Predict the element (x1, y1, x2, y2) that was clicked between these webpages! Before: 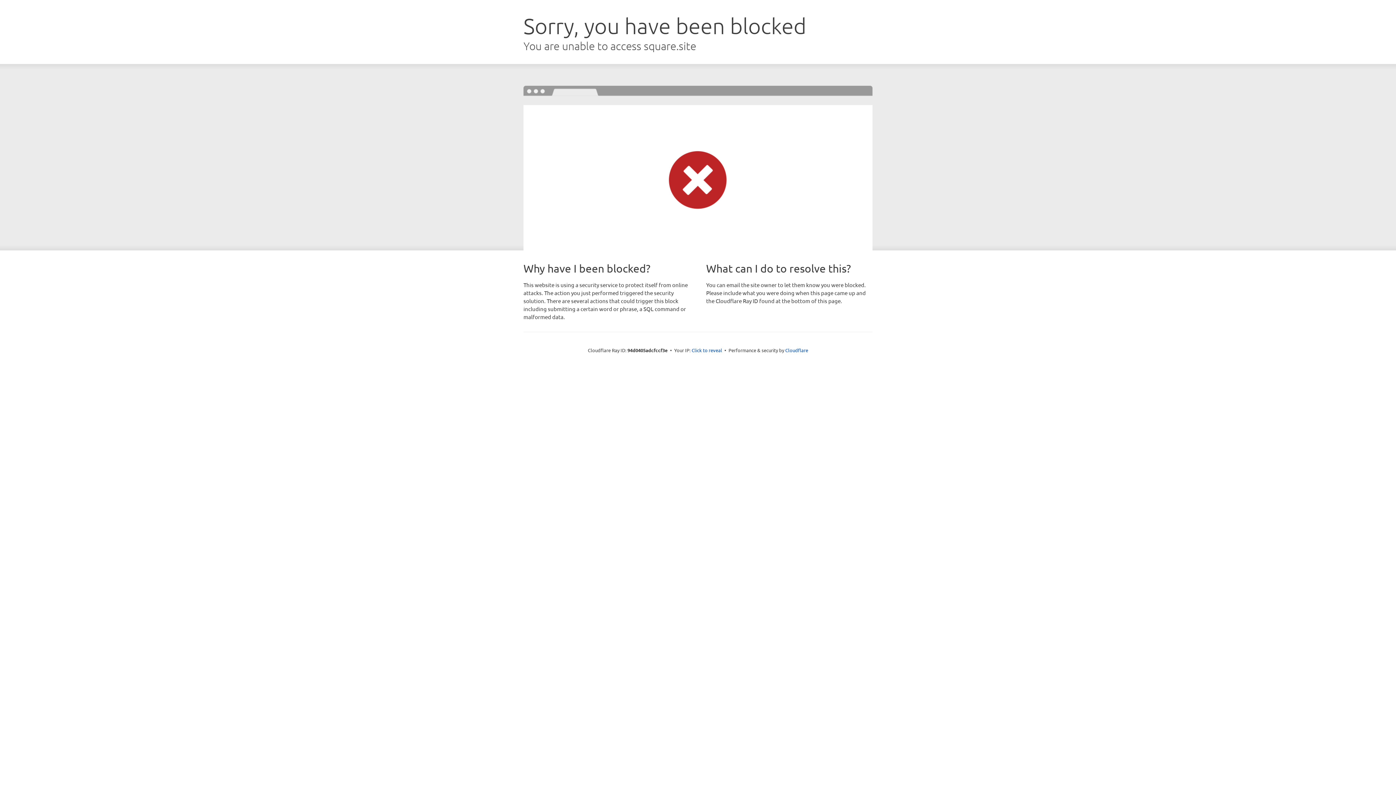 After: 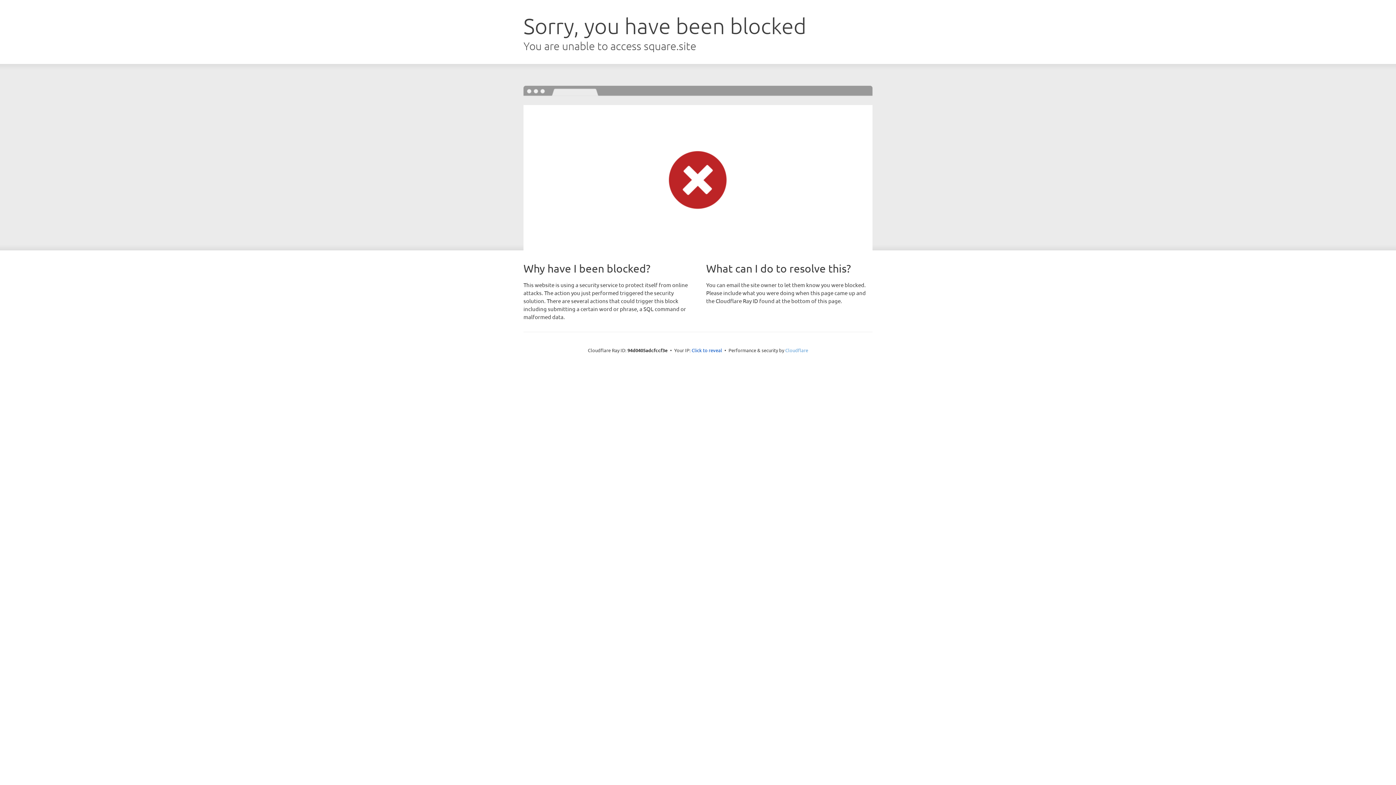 Action: bbox: (785, 347, 808, 353) label: Cloudflare